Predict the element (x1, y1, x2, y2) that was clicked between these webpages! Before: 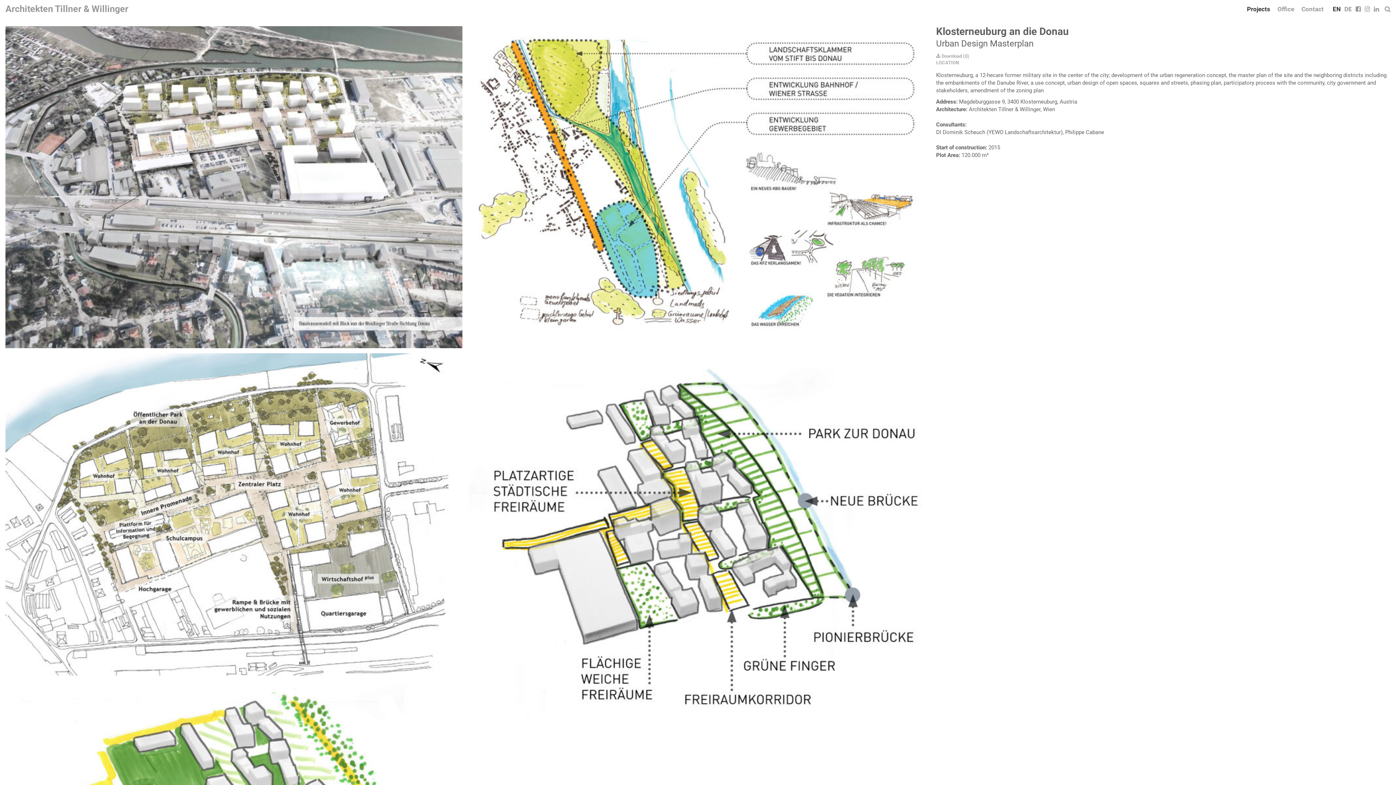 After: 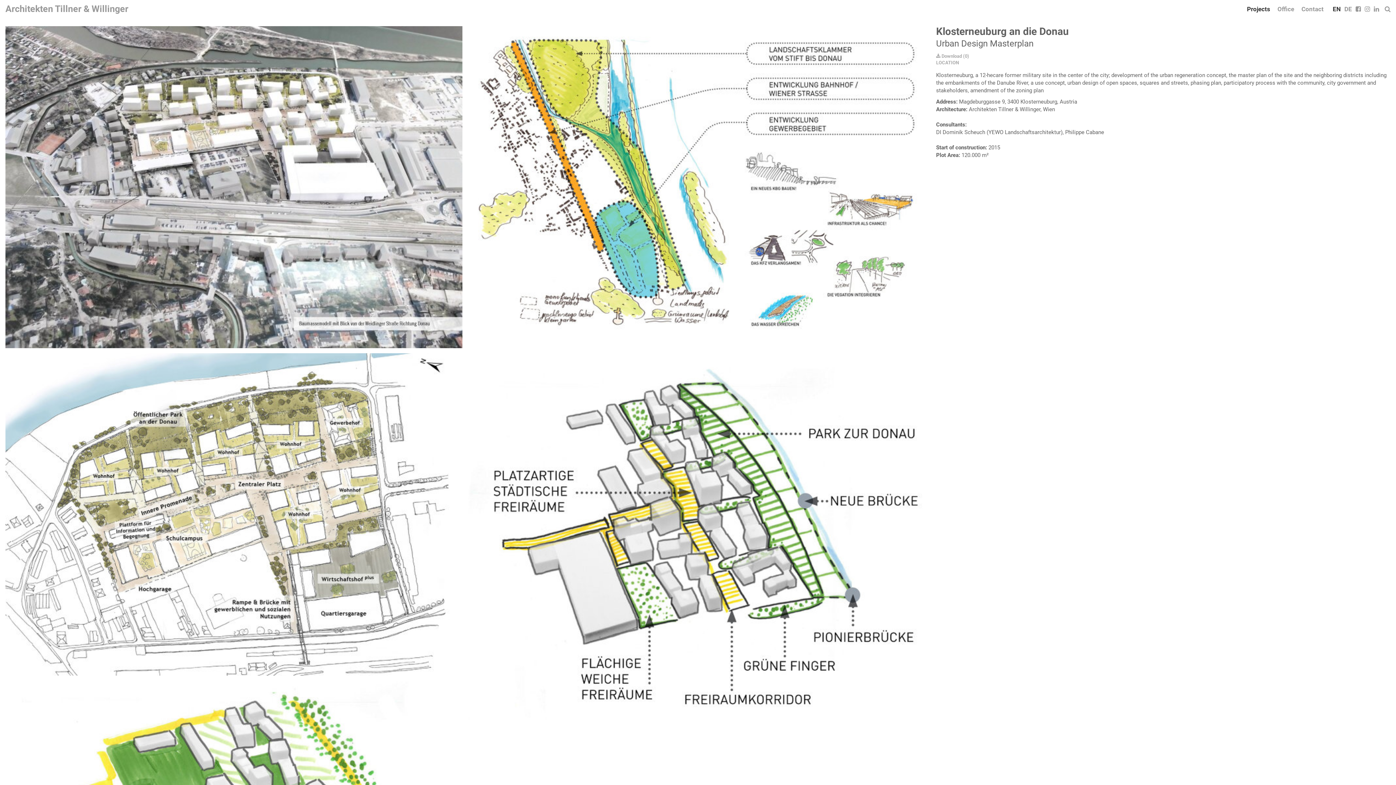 Action: label: EN bbox: (1333, 5, 1342, 12)